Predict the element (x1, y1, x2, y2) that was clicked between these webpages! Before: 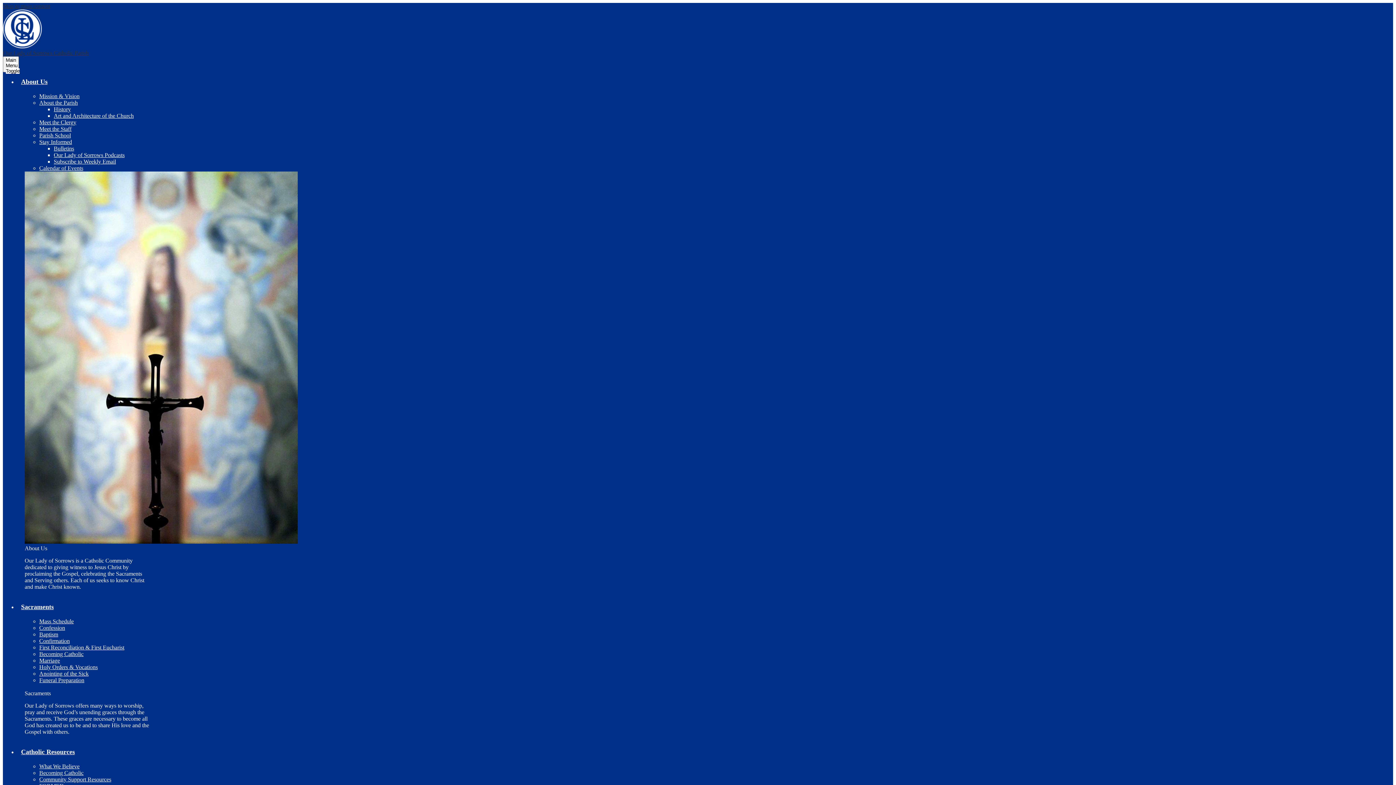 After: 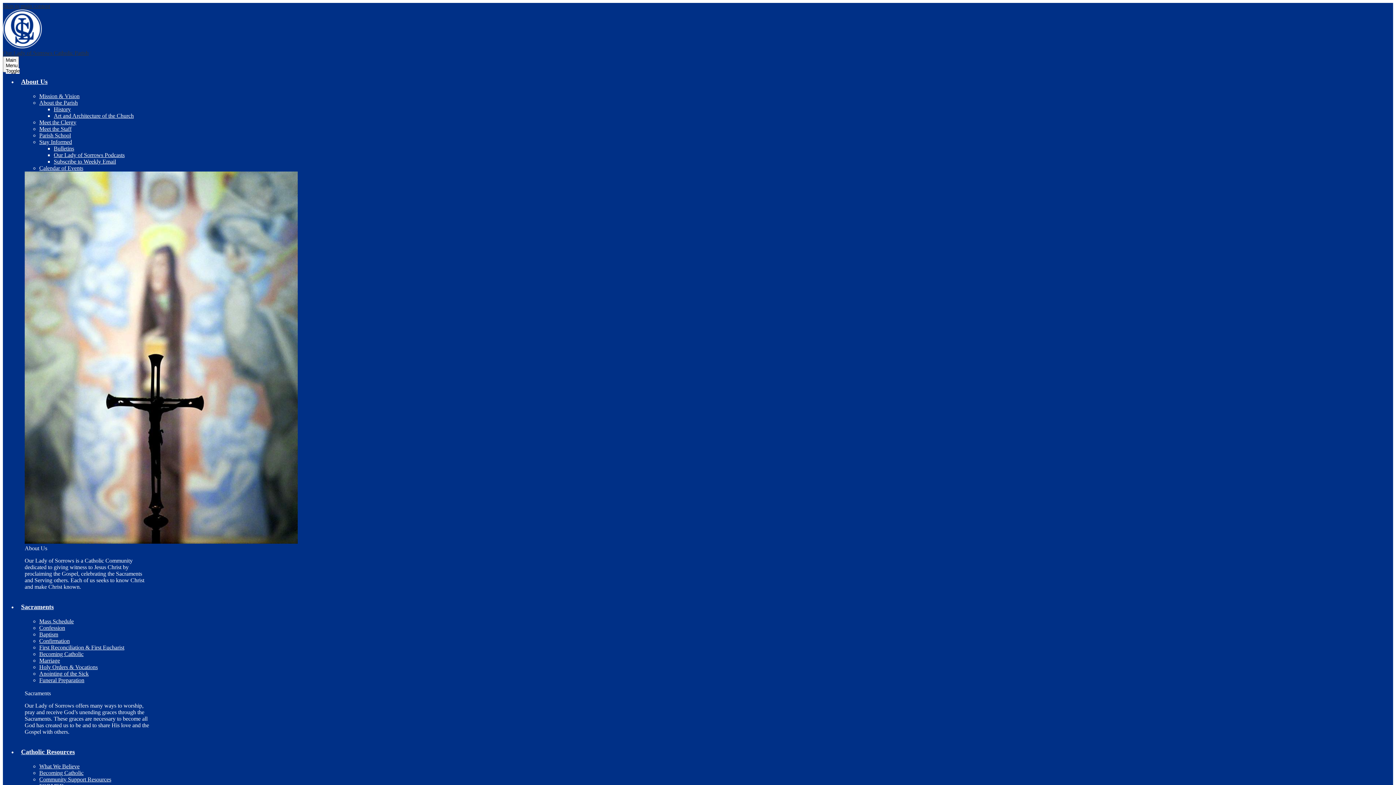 Action: label: Confirmation bbox: (39, 638, 69, 644)